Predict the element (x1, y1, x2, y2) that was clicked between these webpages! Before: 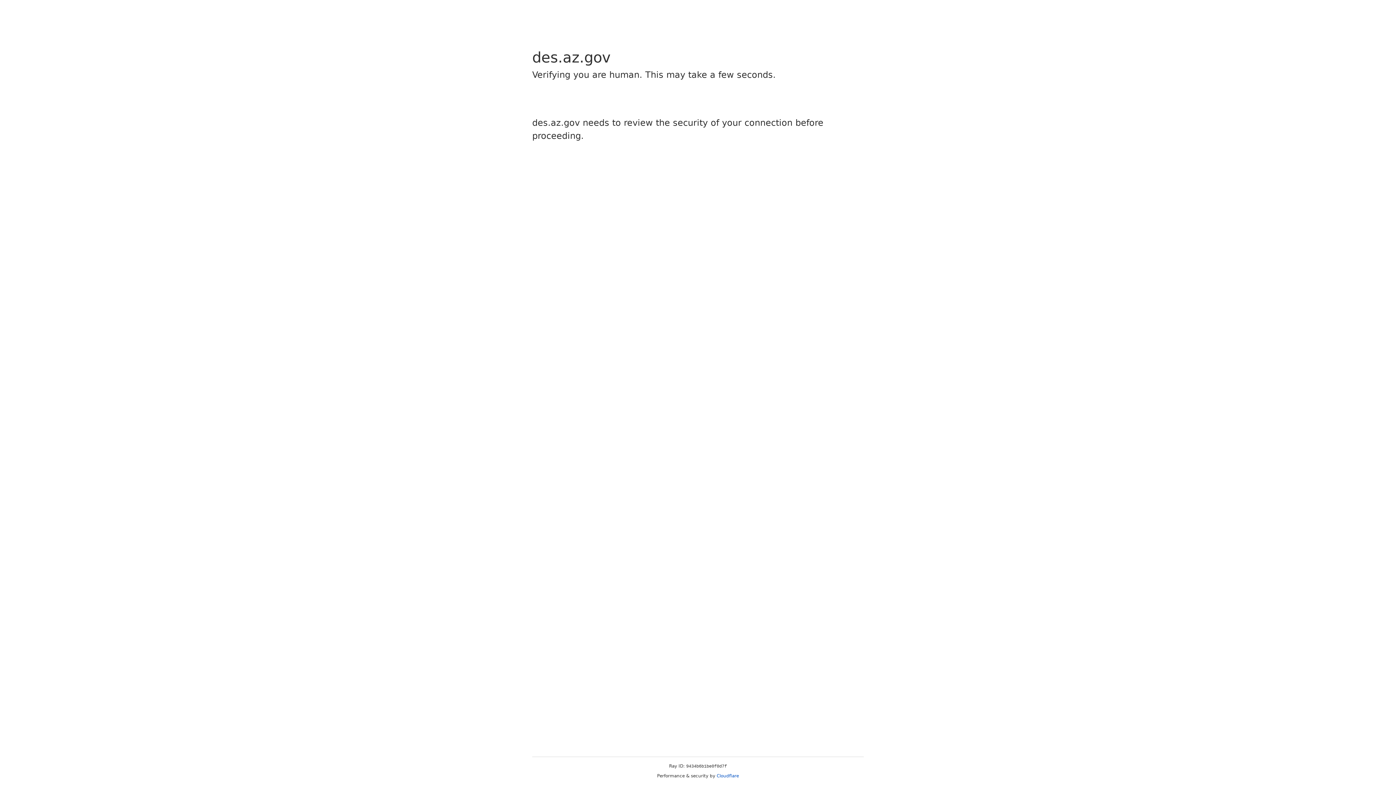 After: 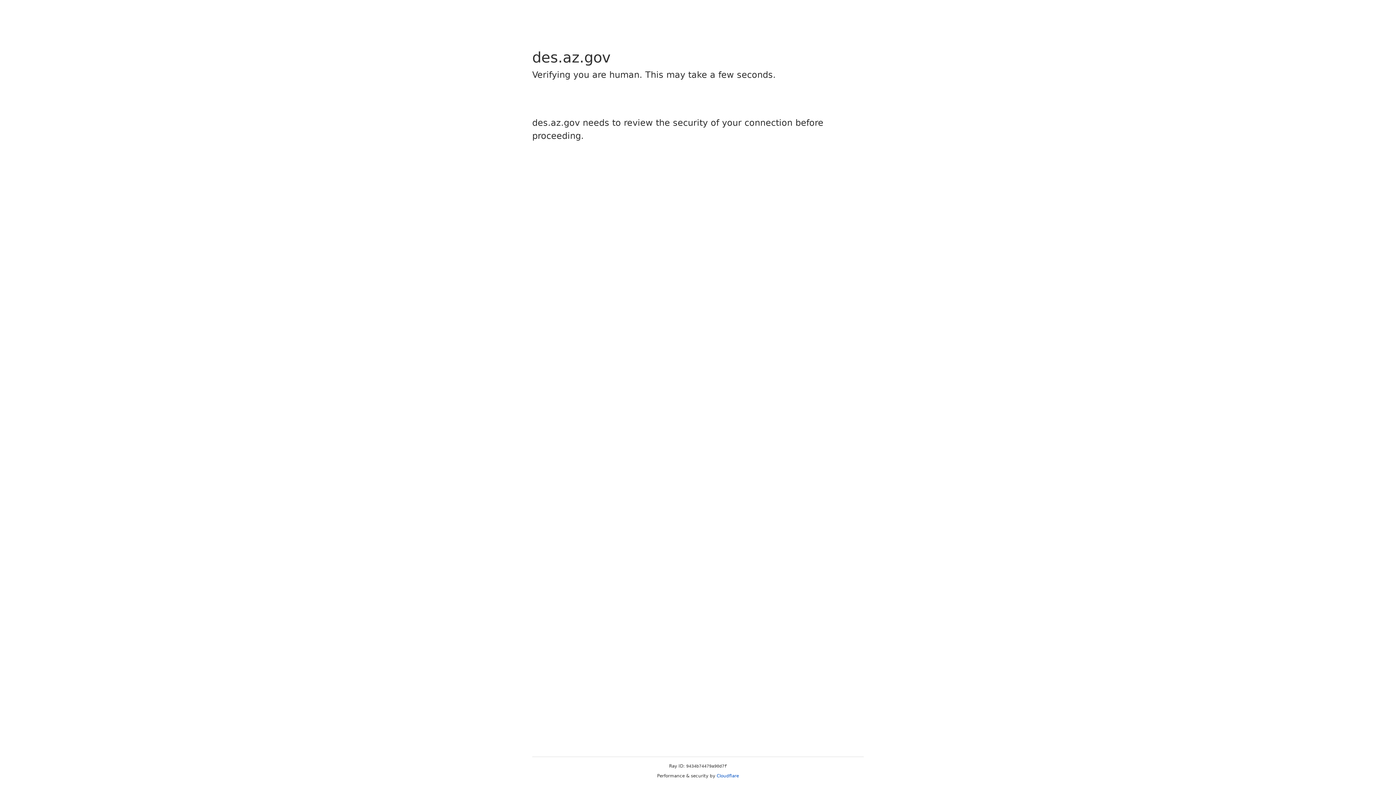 Action: label: Cloudflare bbox: (716, 773, 739, 778)